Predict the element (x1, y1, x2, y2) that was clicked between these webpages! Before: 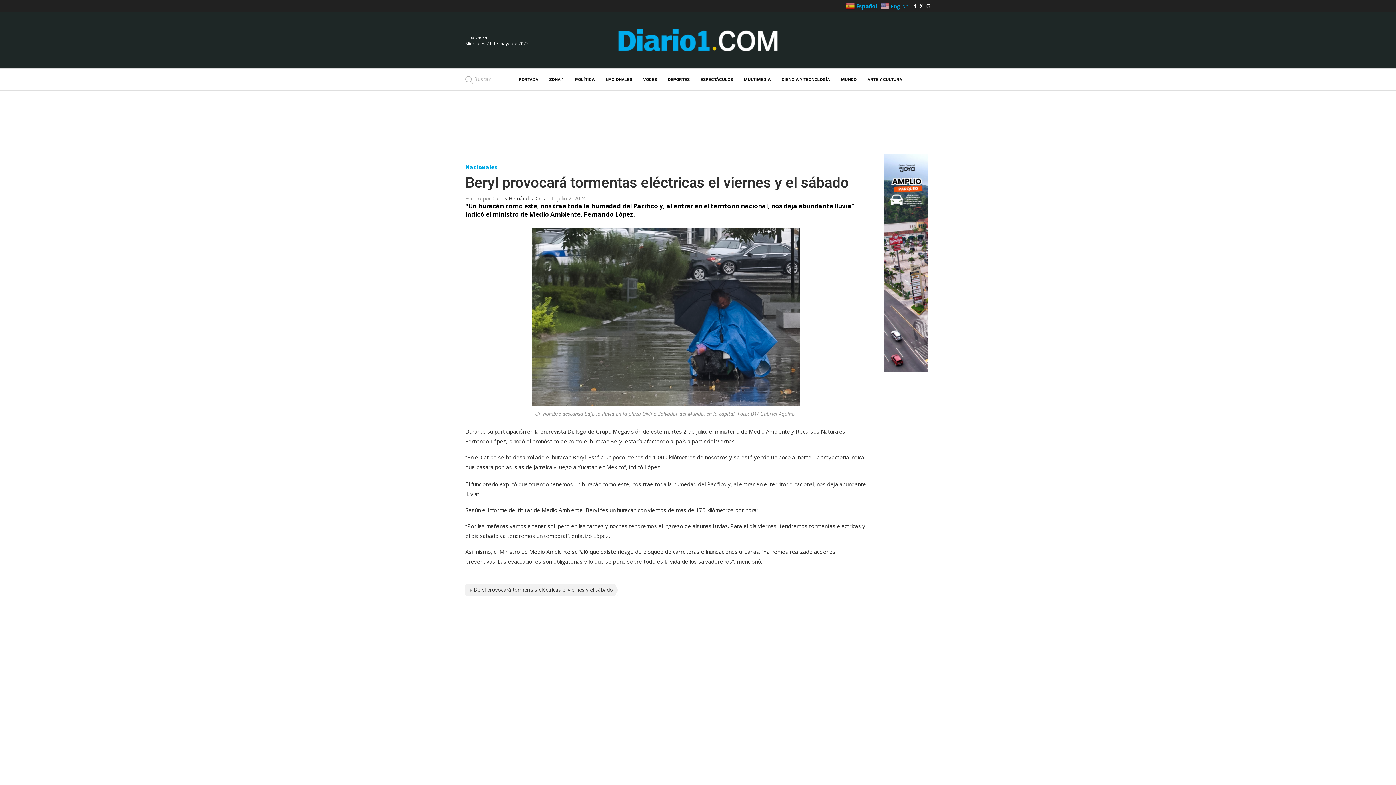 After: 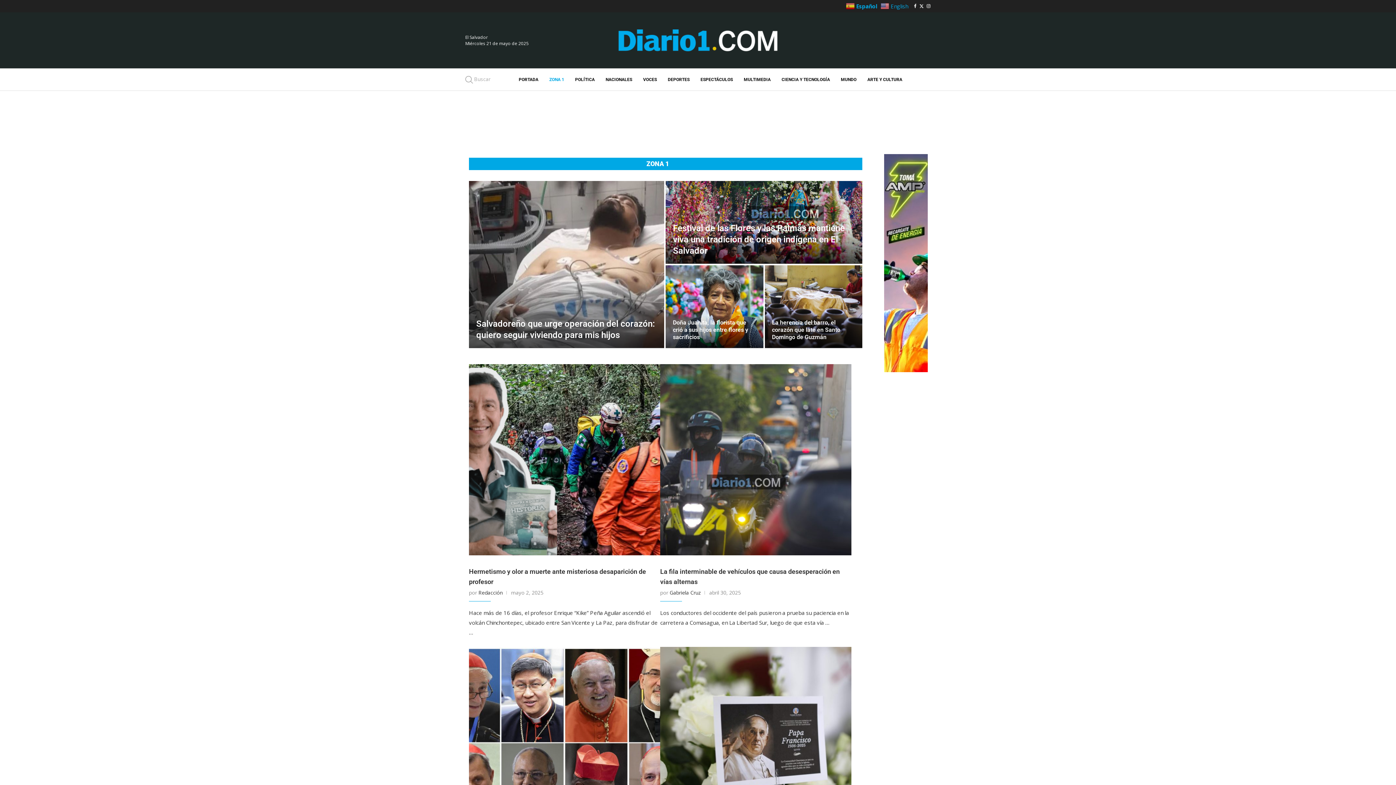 Action: label: ZONA 1 bbox: (549, 72, 564, 86)